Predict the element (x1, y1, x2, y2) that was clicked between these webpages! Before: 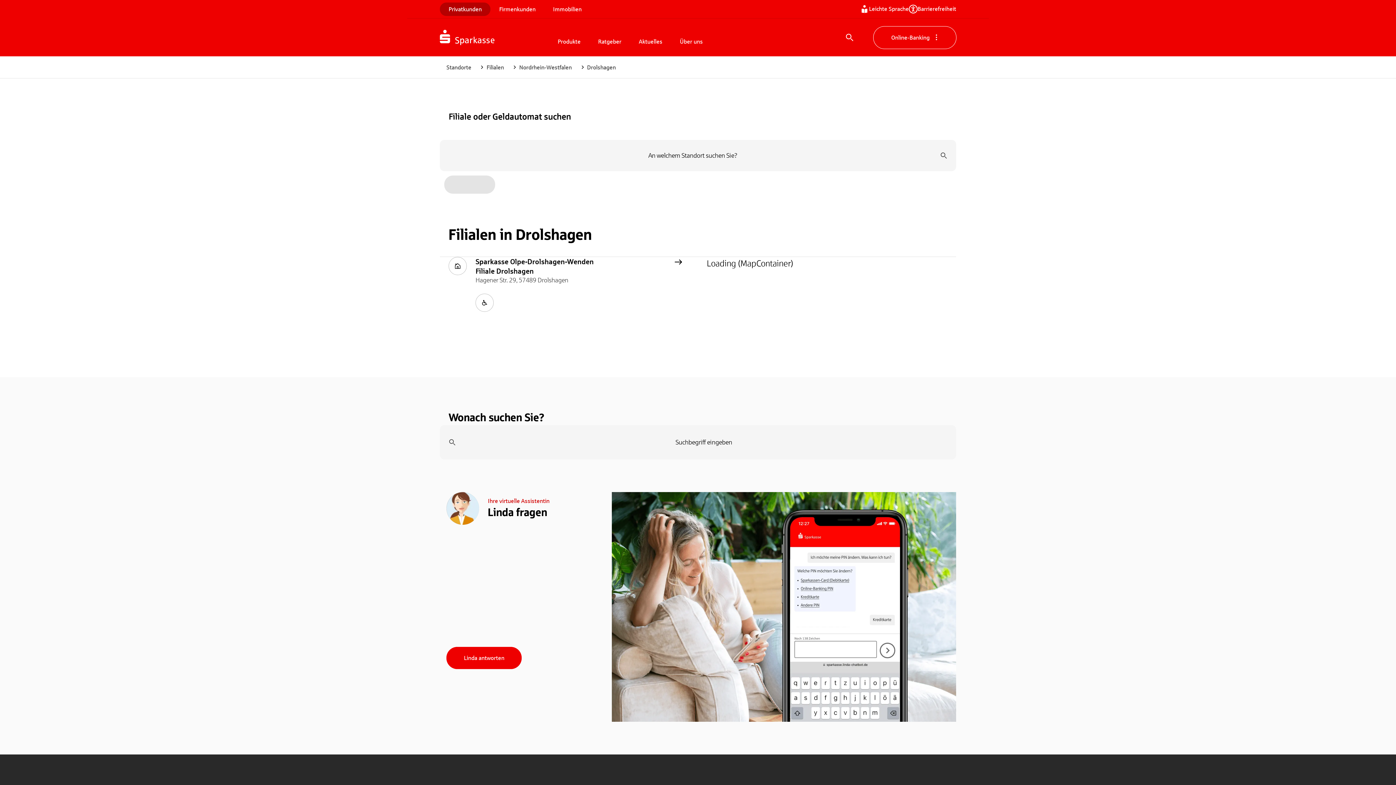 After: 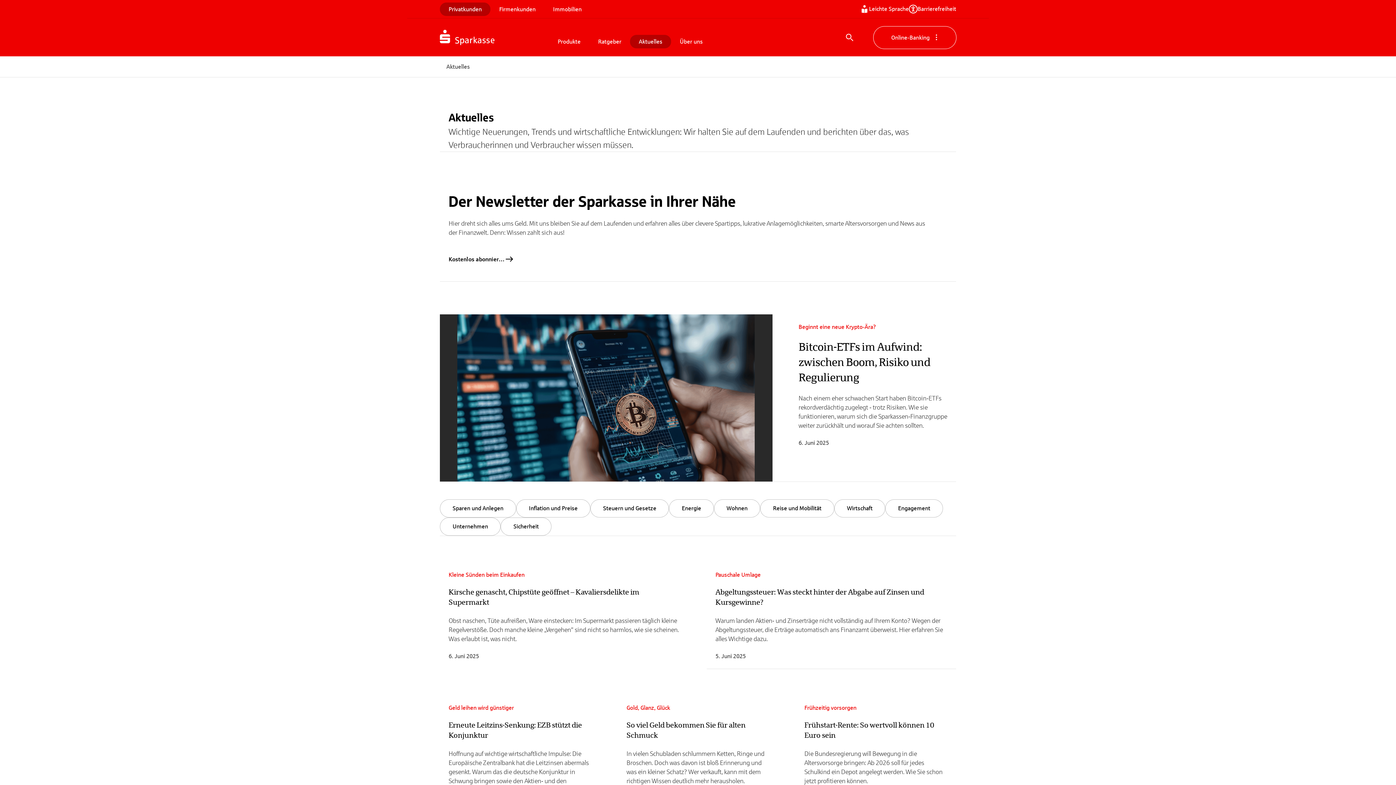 Action: label: Aktuelles bbox: (630, 34, 671, 48)